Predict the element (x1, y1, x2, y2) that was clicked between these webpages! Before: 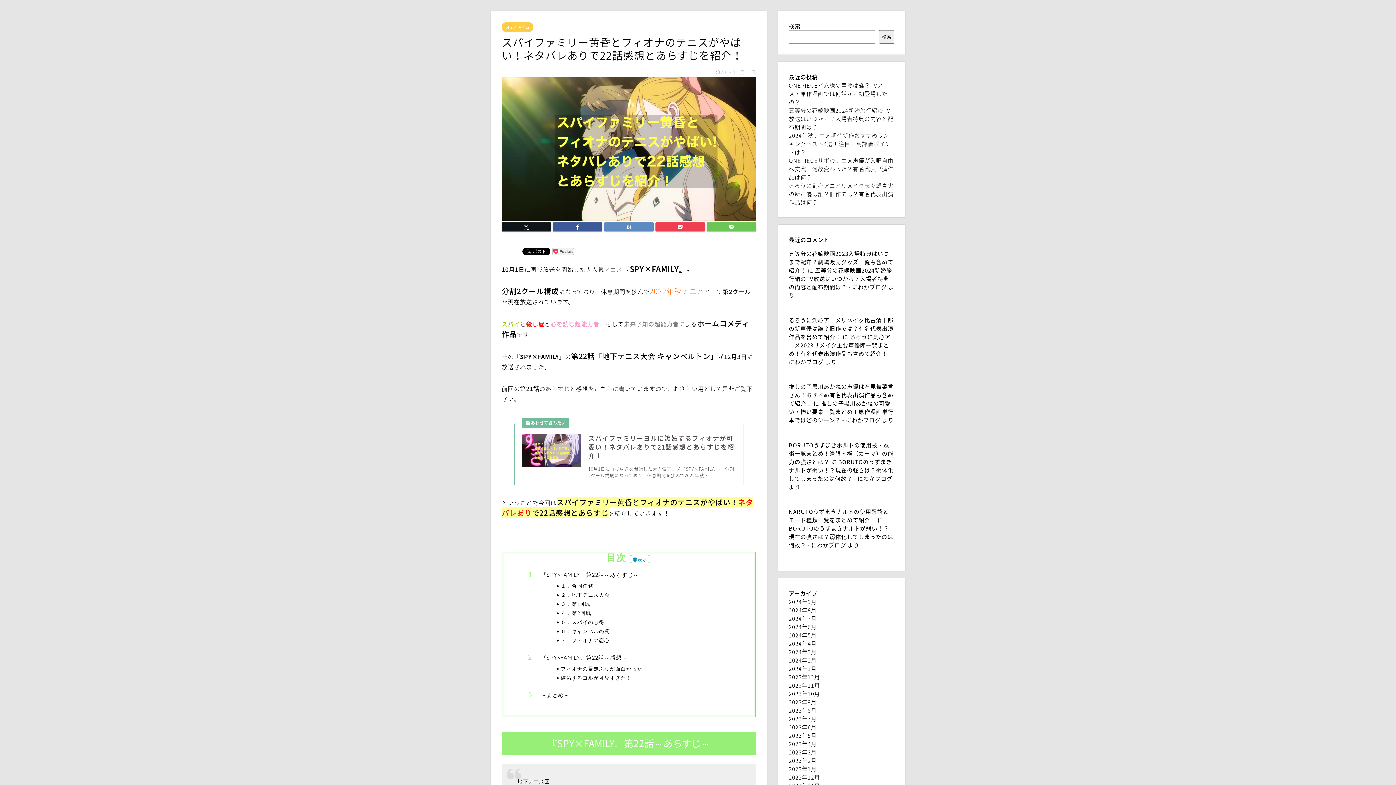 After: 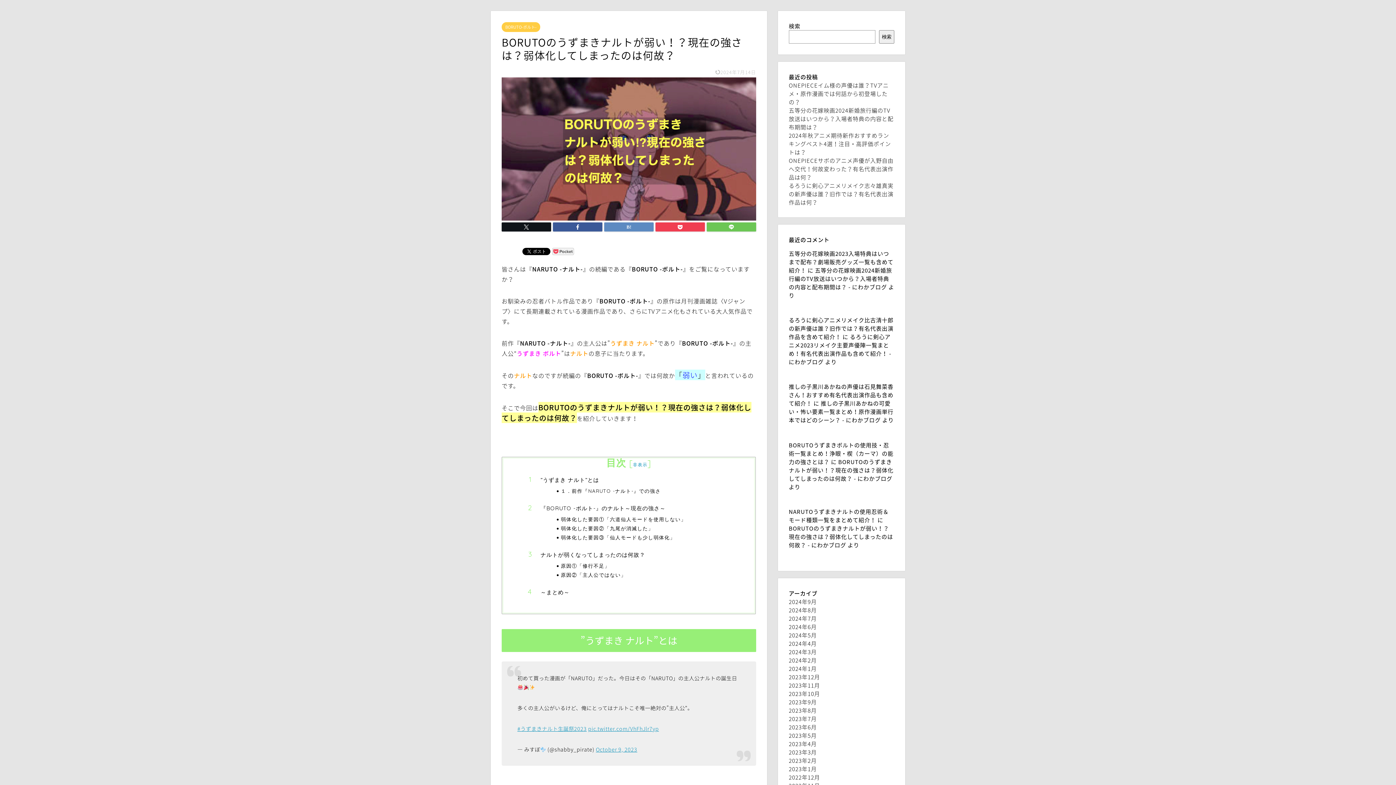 Action: label: BORUTOのうずまきナルトが弱い！？現在の強さは？弱体化してしまったのは何故？ - にわかブログ bbox: (789, 524, 893, 549)